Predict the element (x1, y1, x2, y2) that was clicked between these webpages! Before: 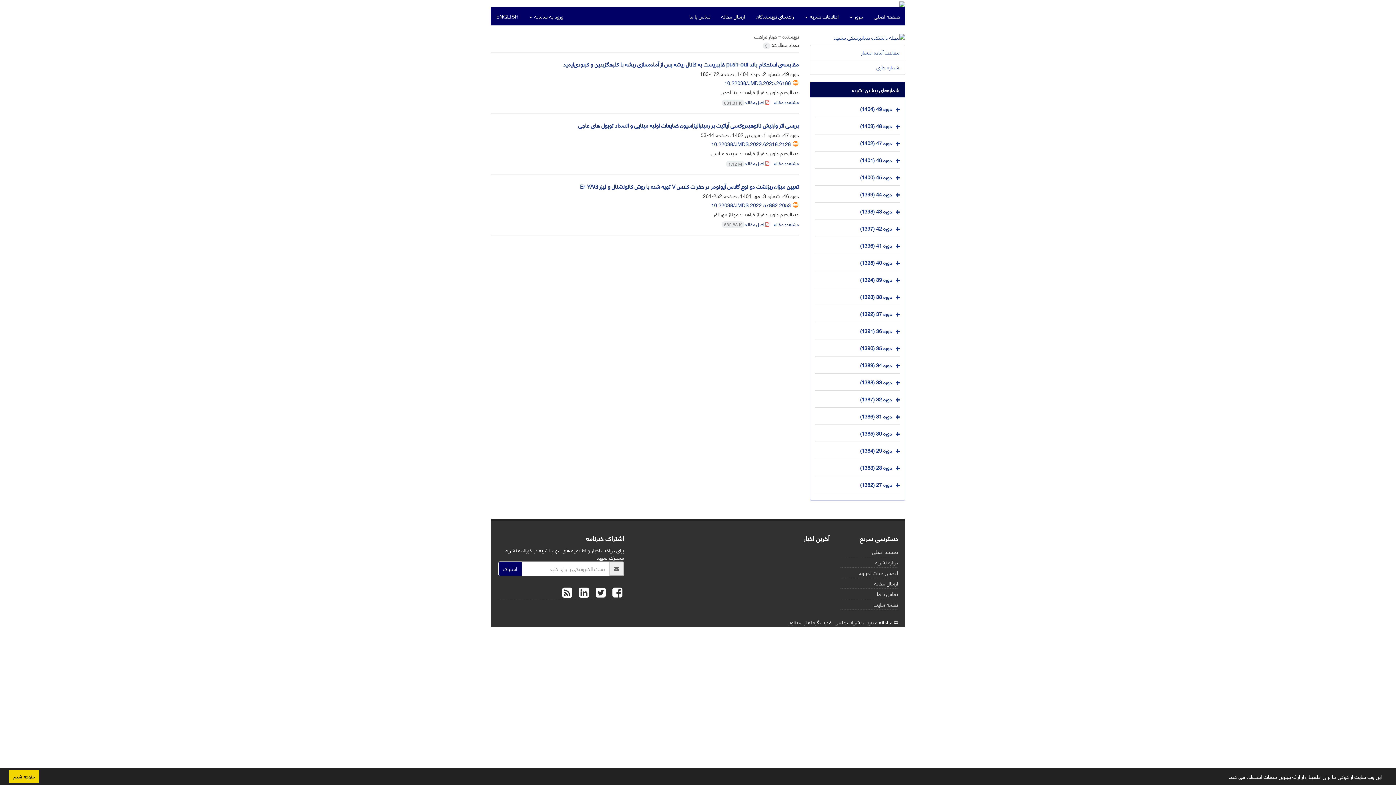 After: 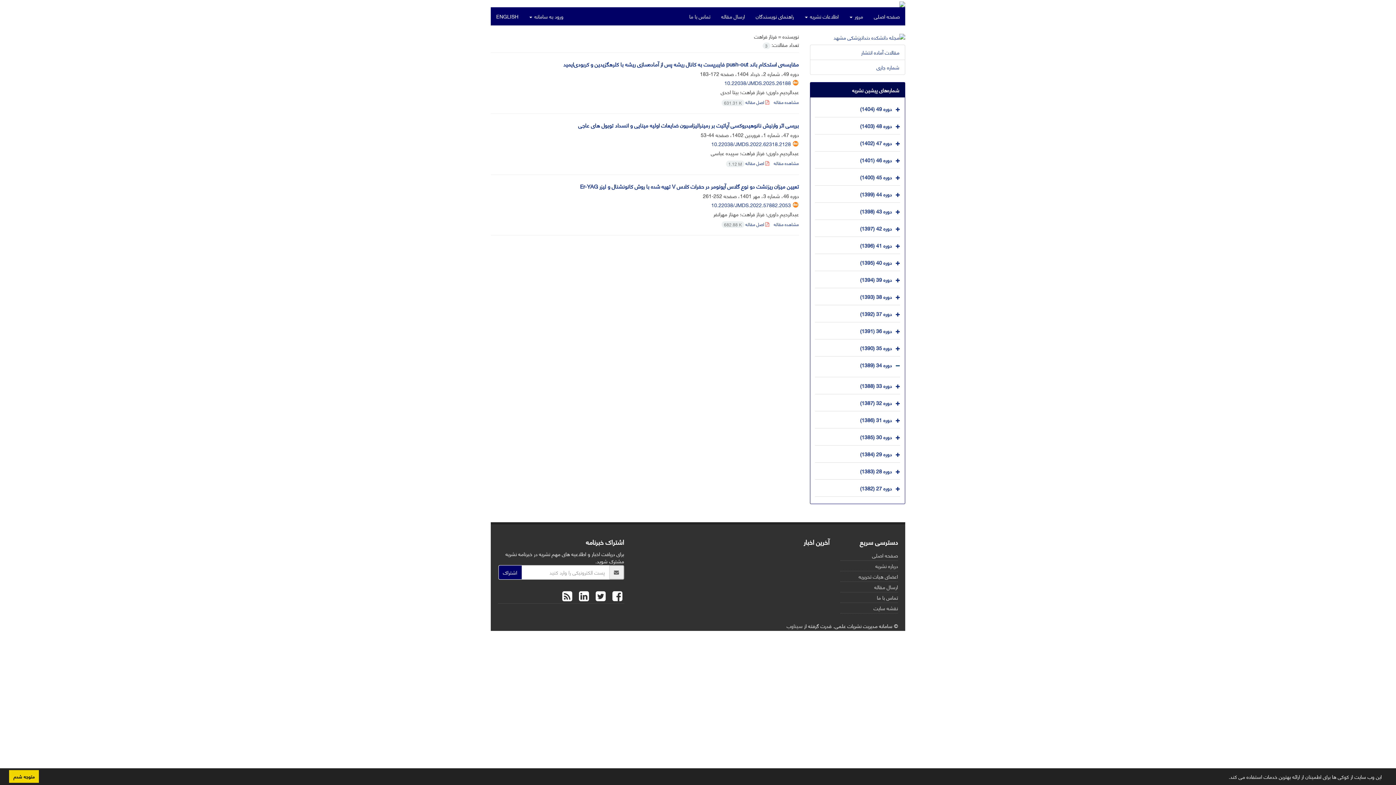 Action: bbox: (893, 358, 900, 373)